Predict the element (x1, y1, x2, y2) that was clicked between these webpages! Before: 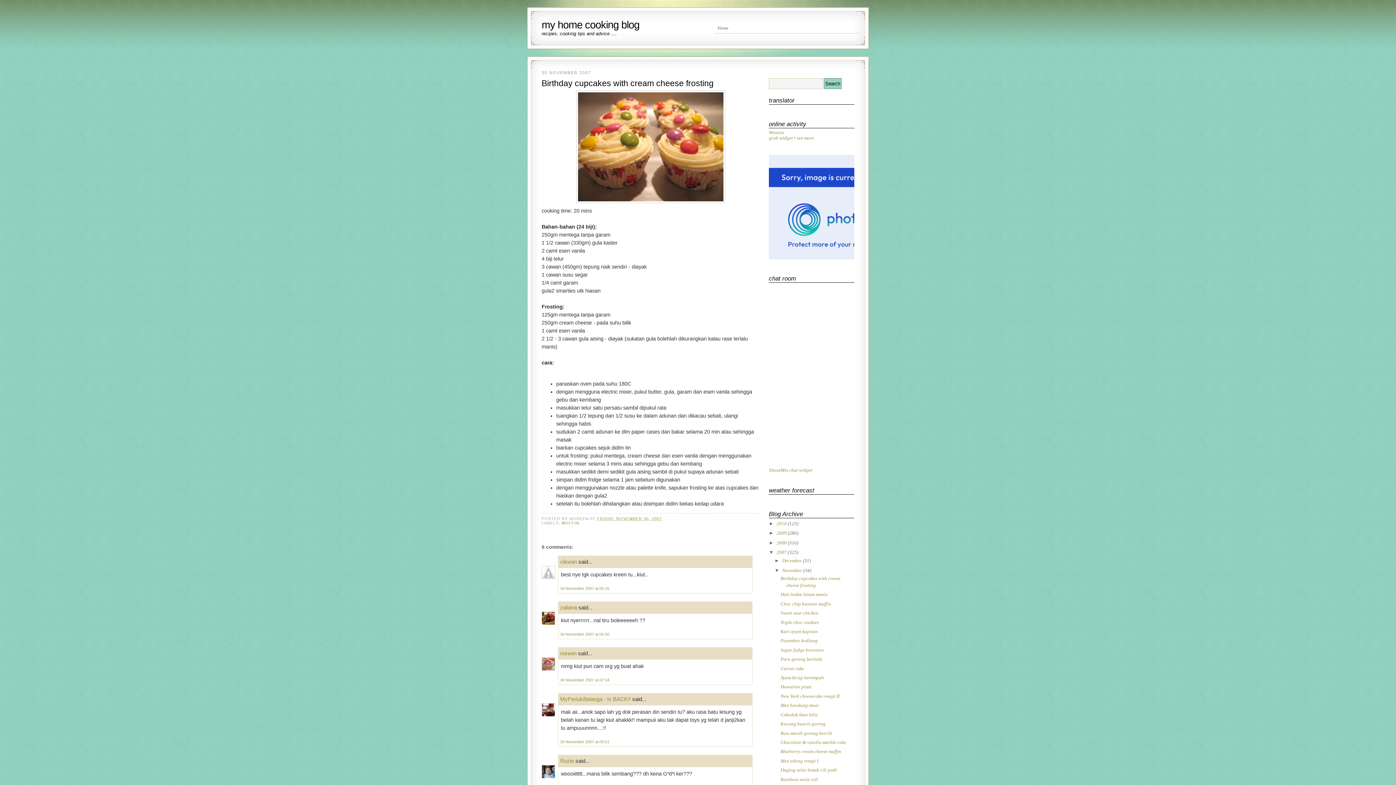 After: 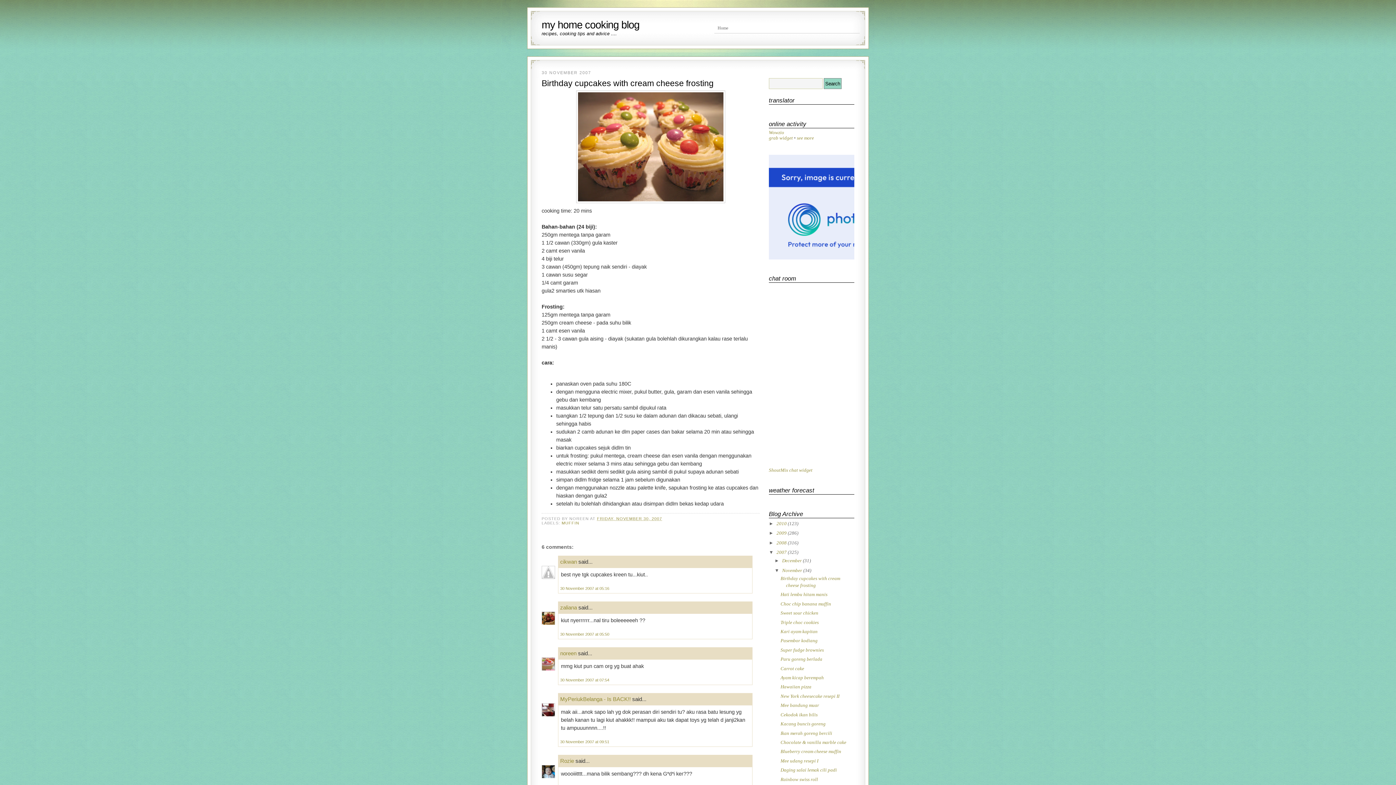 Action: bbox: (769, 255, 926, 260)